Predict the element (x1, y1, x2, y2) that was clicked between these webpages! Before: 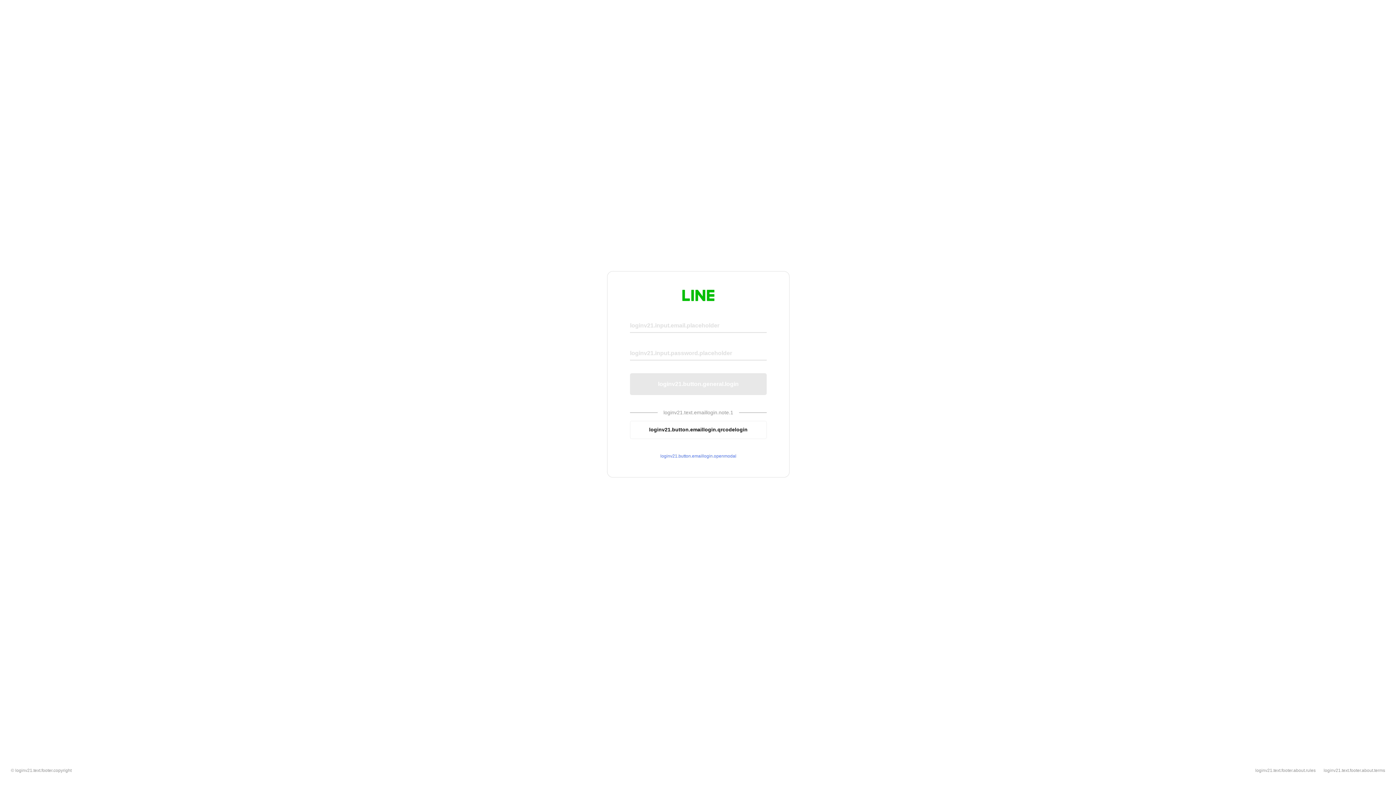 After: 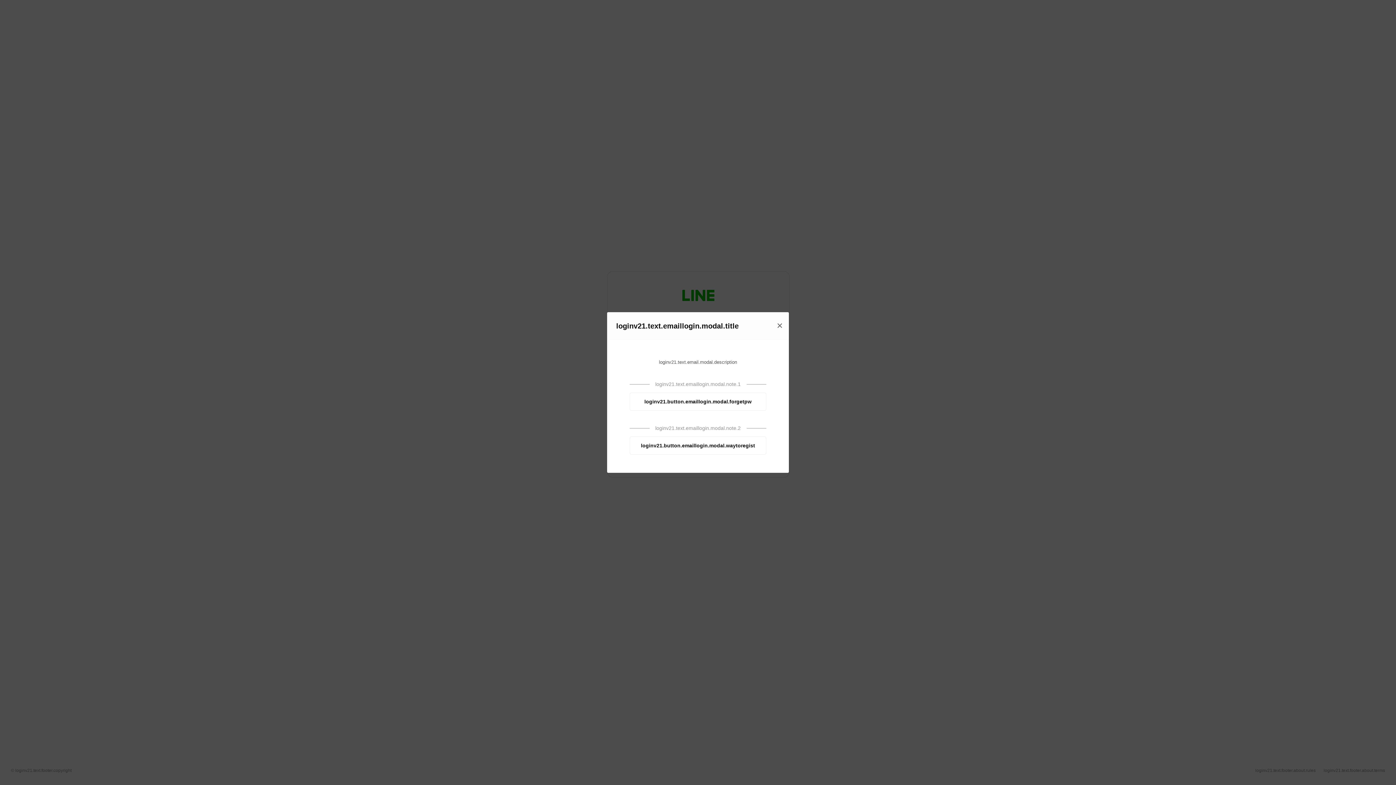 Action: label: loginv21.button.emaillogin.openmodal bbox: (630, 453, 766, 459)